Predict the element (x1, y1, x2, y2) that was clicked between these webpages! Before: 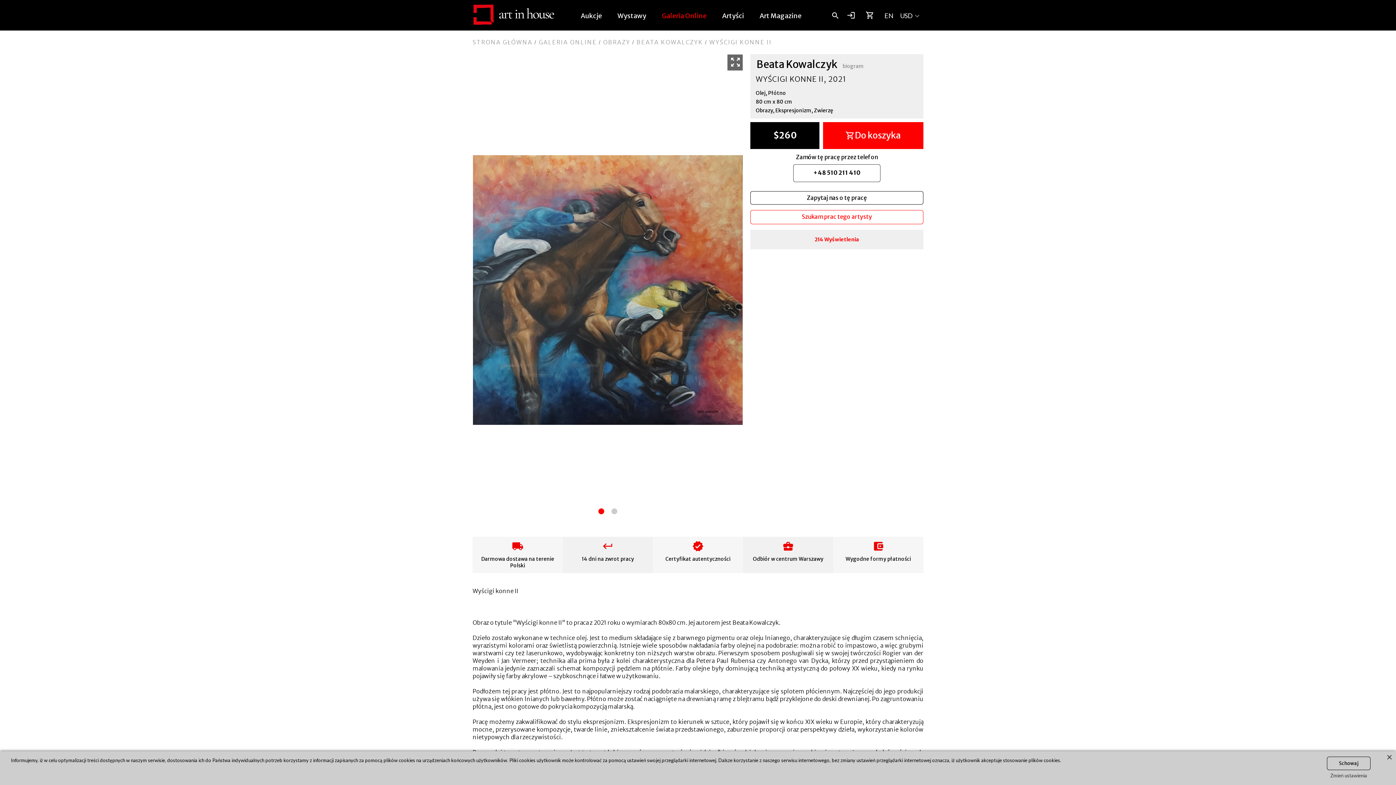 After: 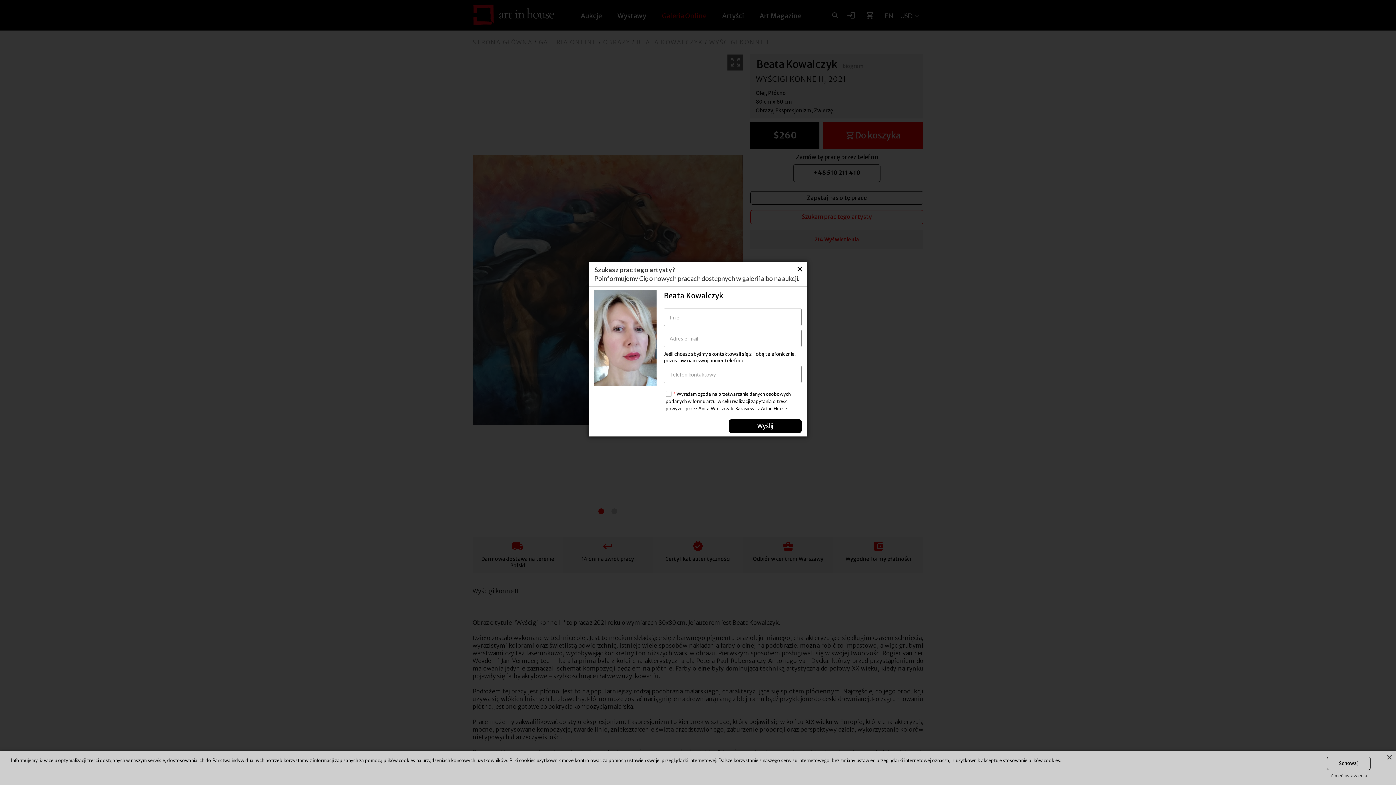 Action: label: Szukam prac tego artysty bbox: (750, 210, 923, 224)